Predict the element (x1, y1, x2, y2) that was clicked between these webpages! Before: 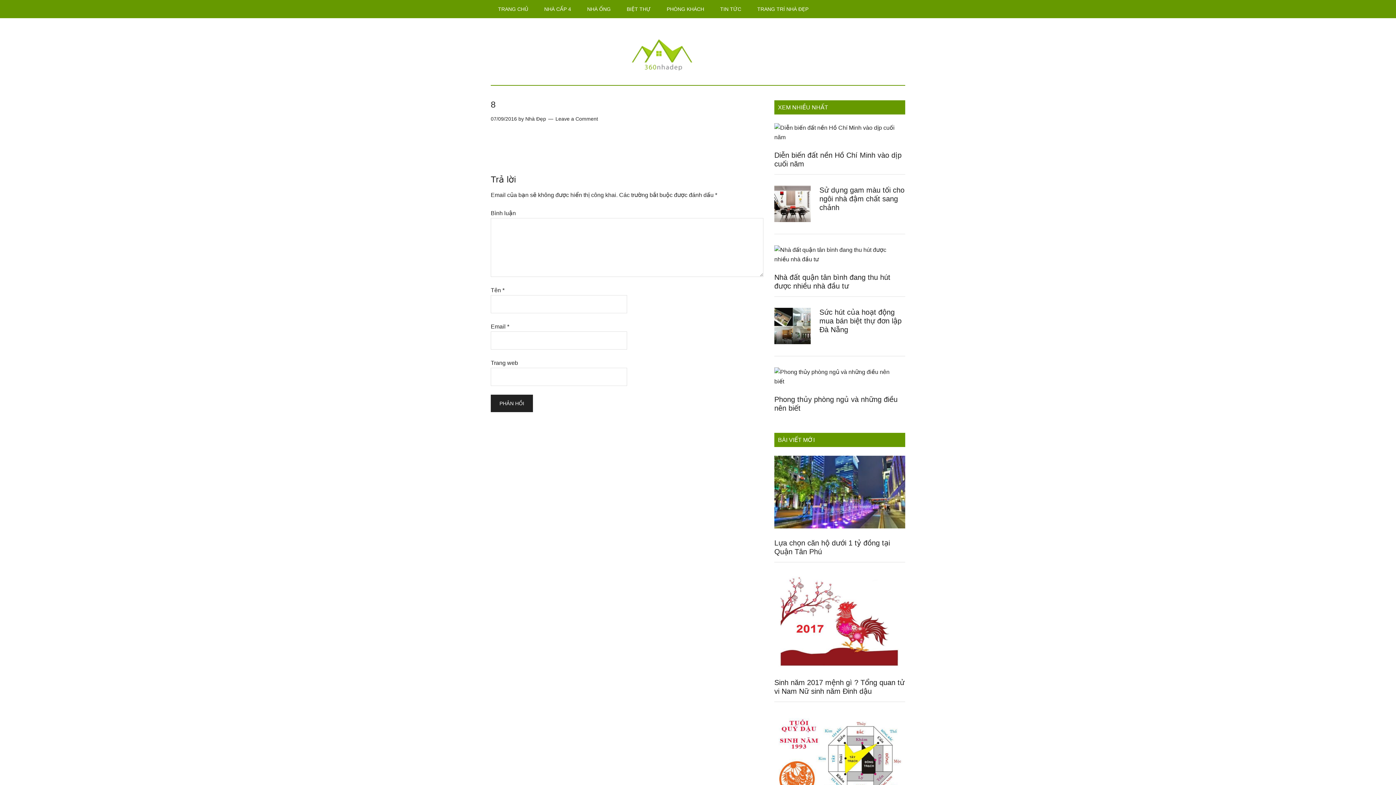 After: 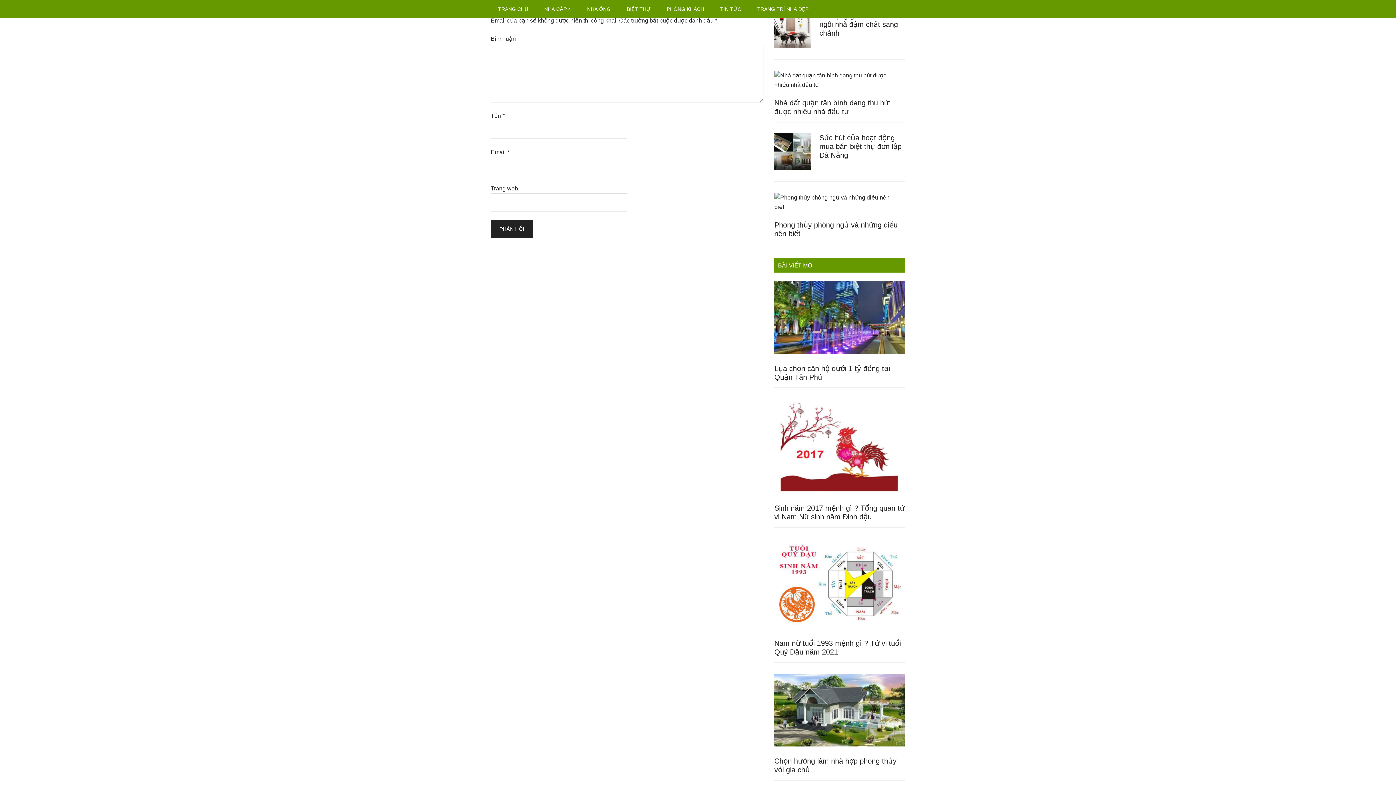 Action: bbox: (555, 116, 598, 121) label: Leave a Comment